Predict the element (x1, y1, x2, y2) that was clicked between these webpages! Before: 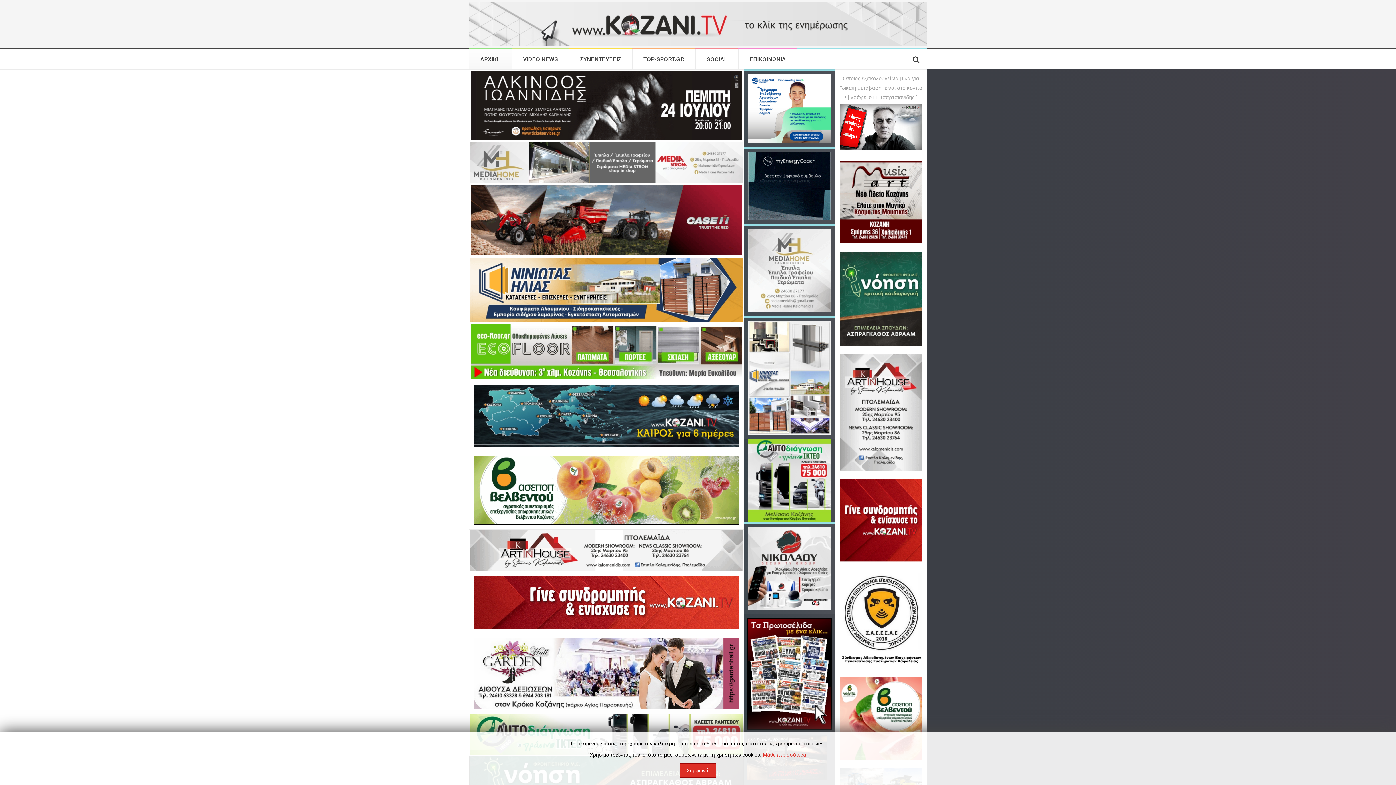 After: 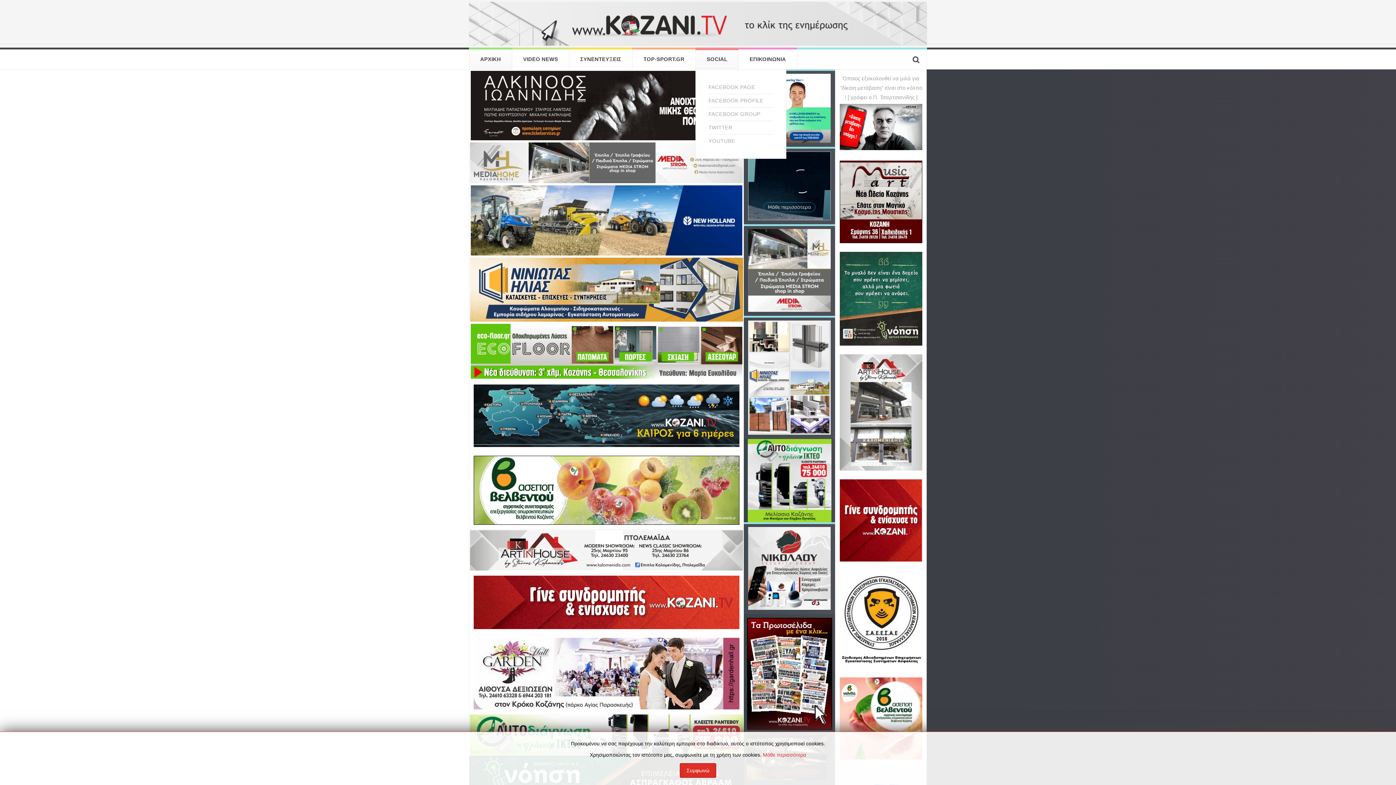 Action: bbox: (695, 49, 738, 69) label: SOCIAL